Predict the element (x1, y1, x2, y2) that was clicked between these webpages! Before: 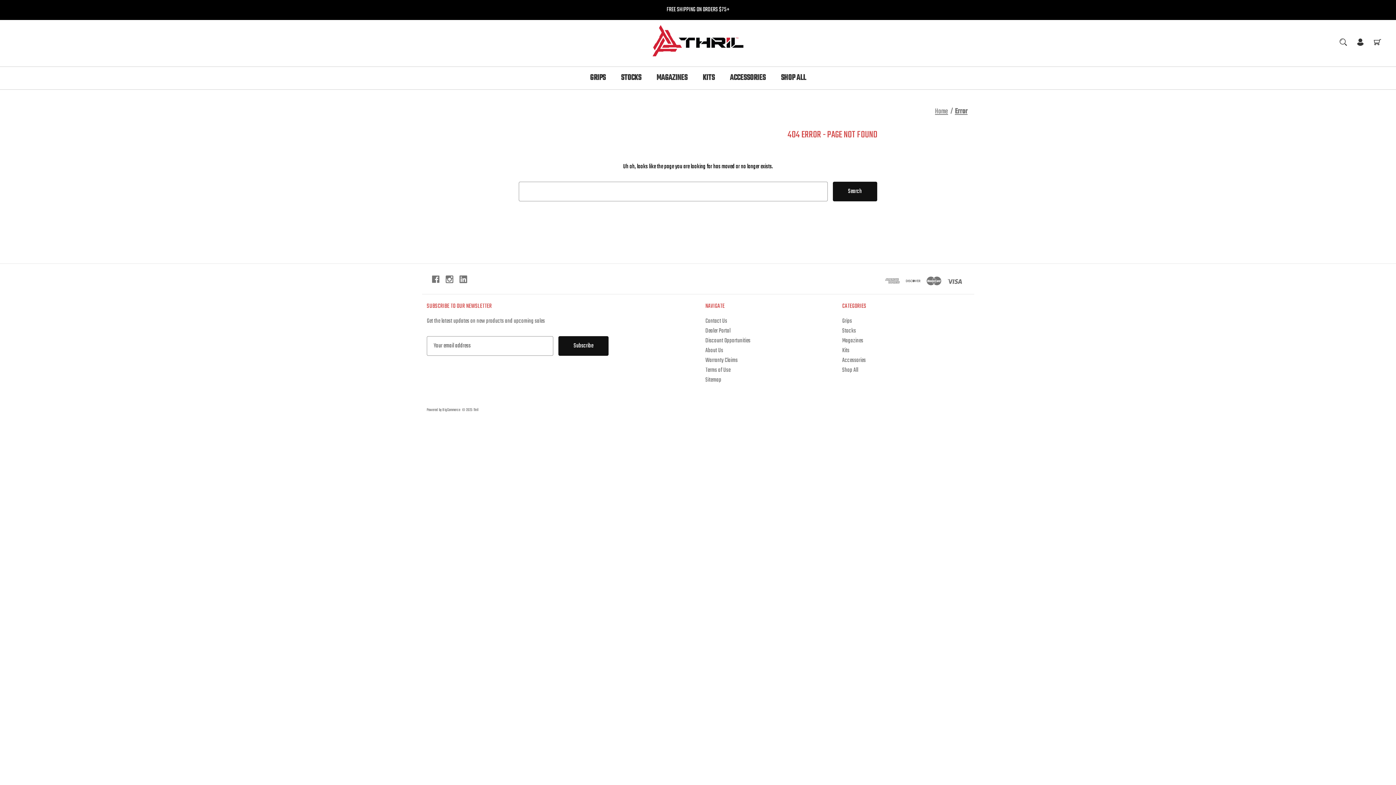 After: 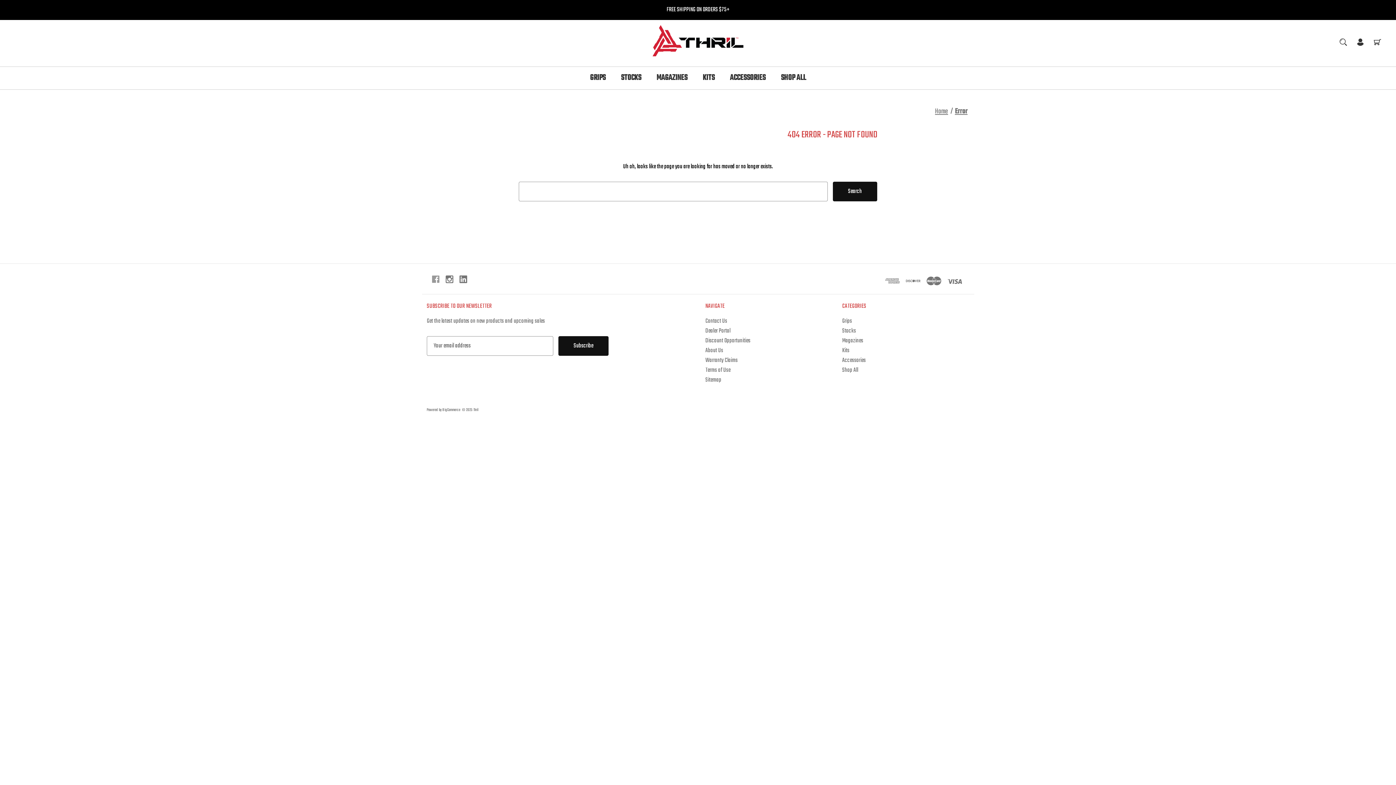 Action: label: Facebook bbox: (431, 275, 439, 283)